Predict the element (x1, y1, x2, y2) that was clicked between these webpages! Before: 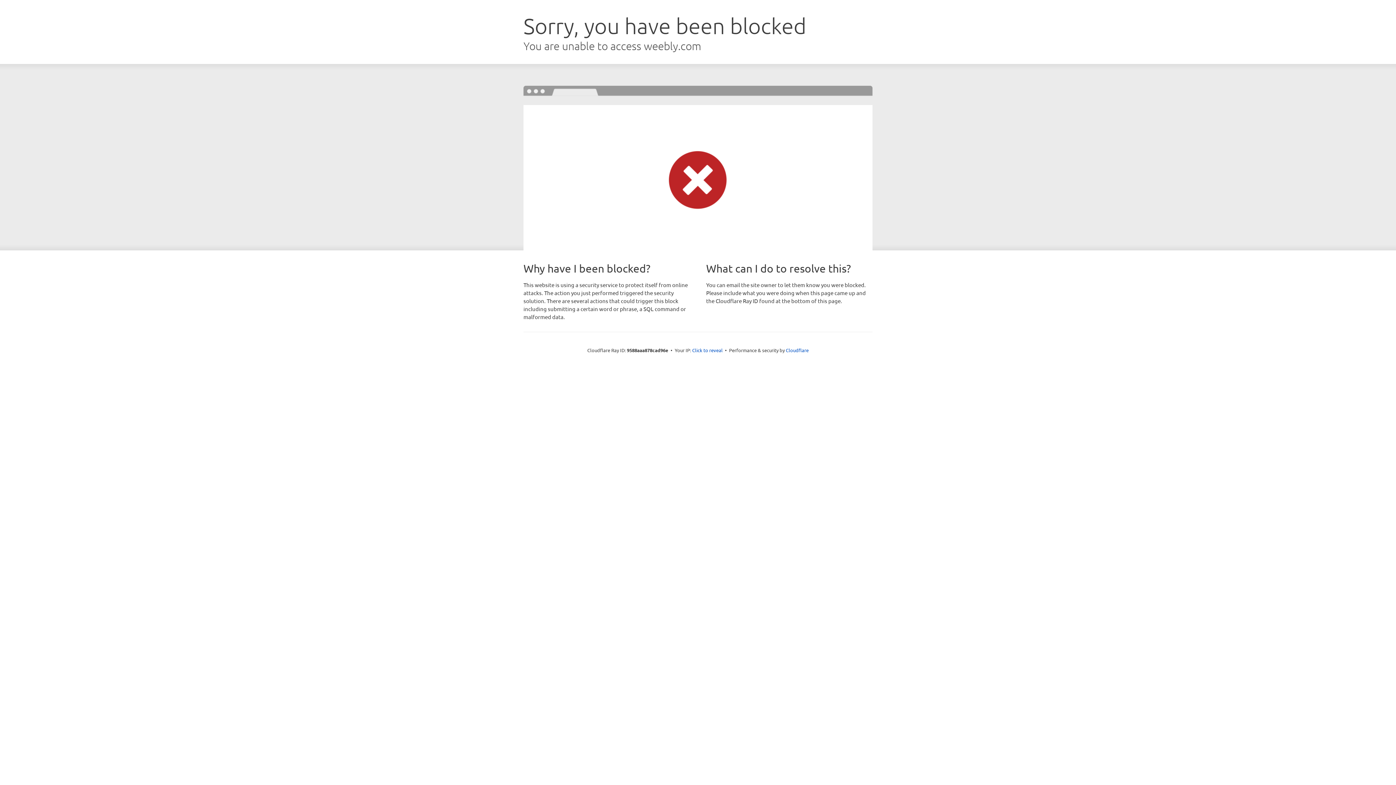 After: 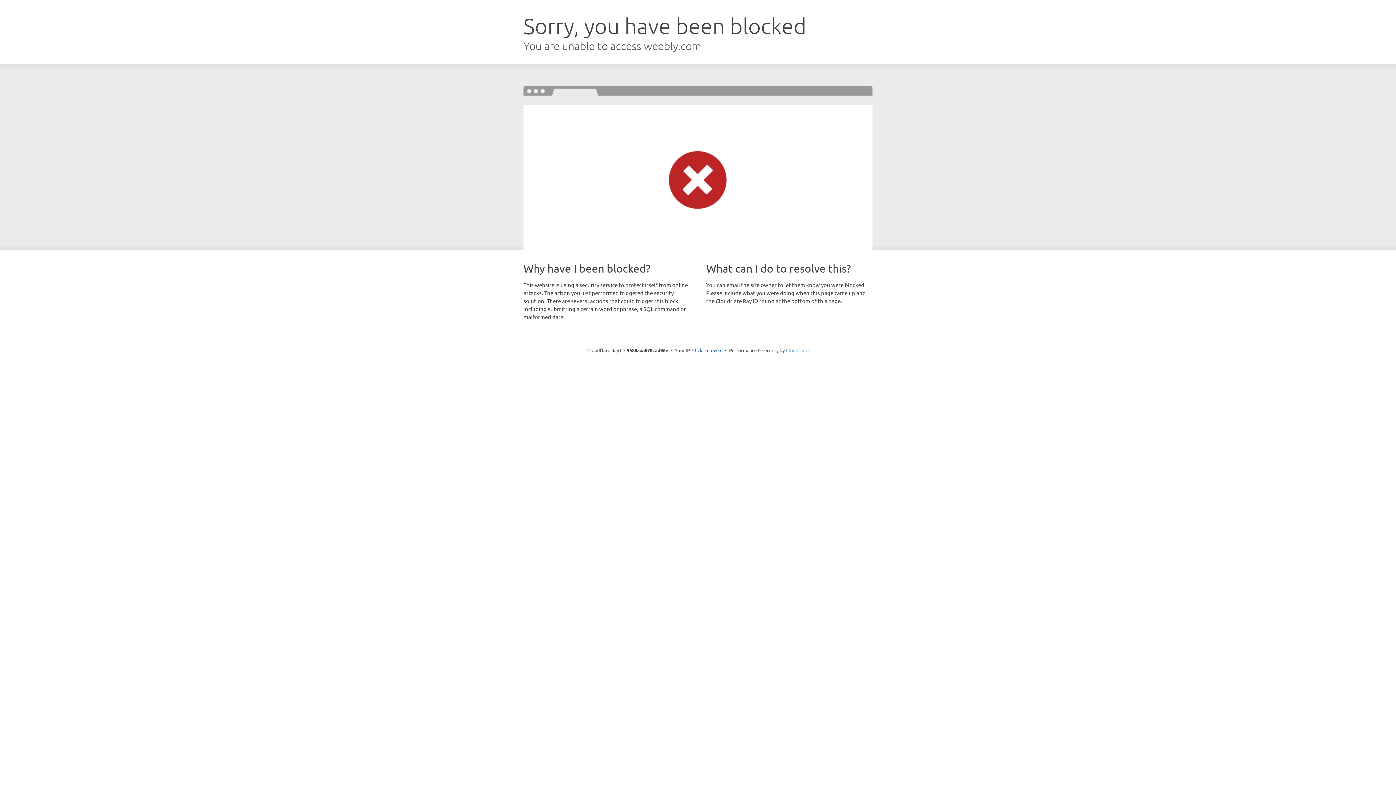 Action: label: Cloudflare bbox: (786, 347, 808, 353)